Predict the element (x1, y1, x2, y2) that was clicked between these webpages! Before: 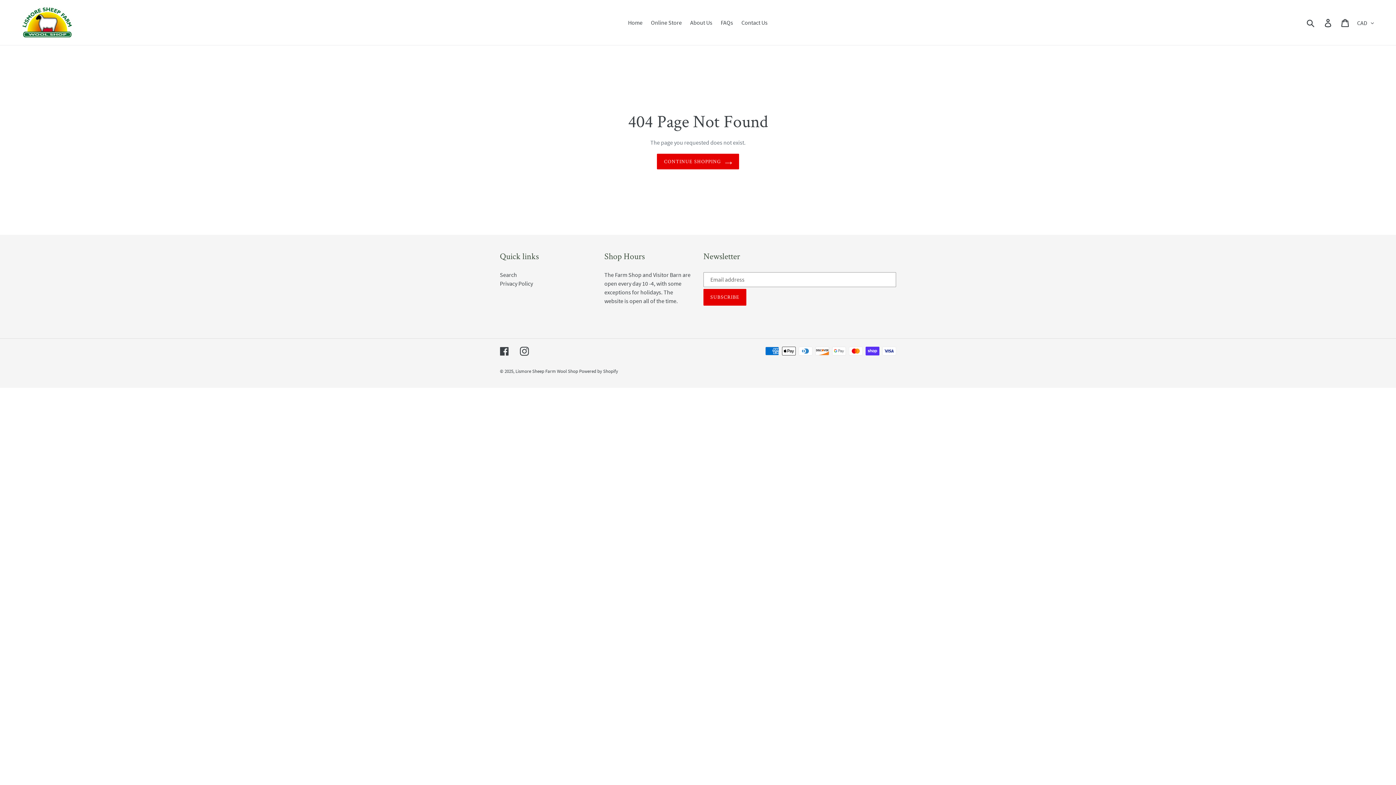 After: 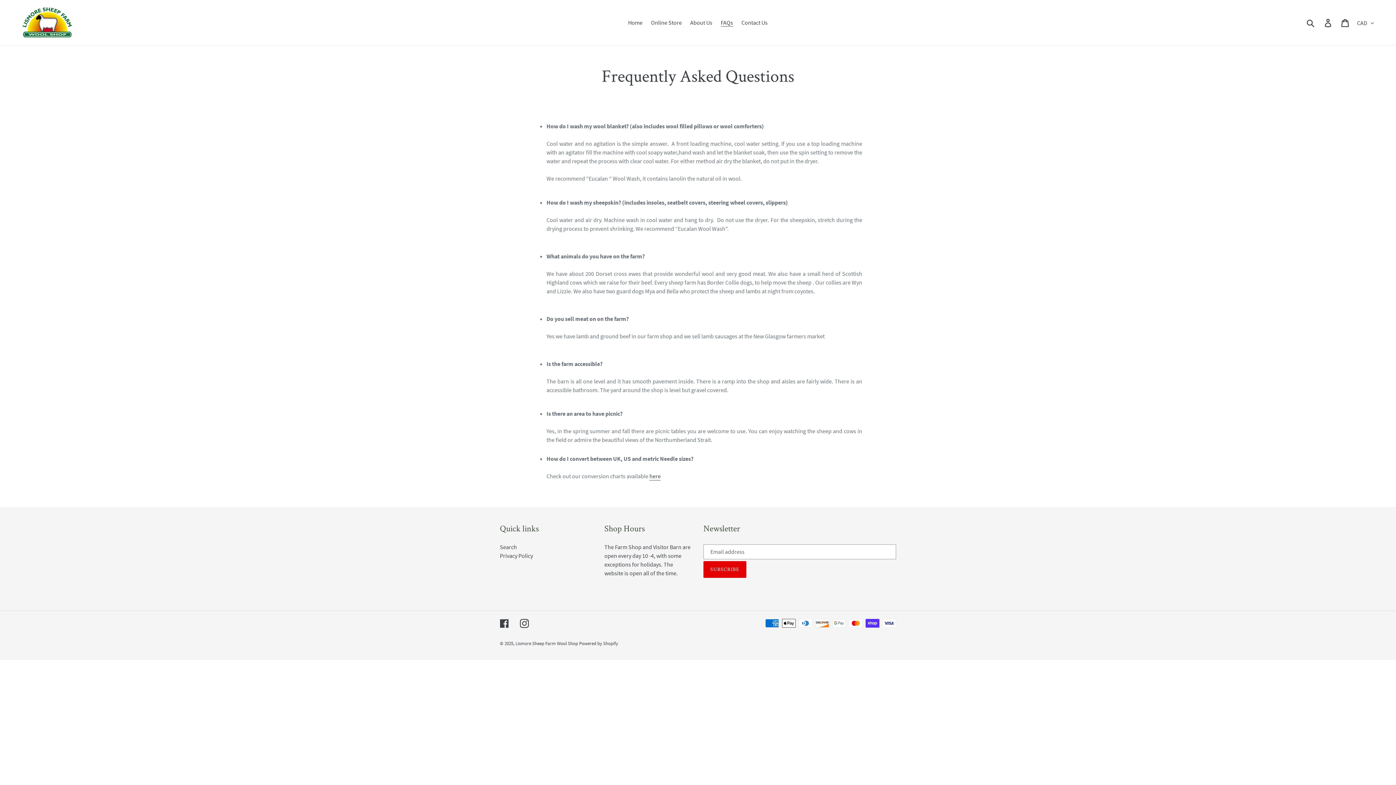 Action: bbox: (717, 17, 736, 28) label: FAQs